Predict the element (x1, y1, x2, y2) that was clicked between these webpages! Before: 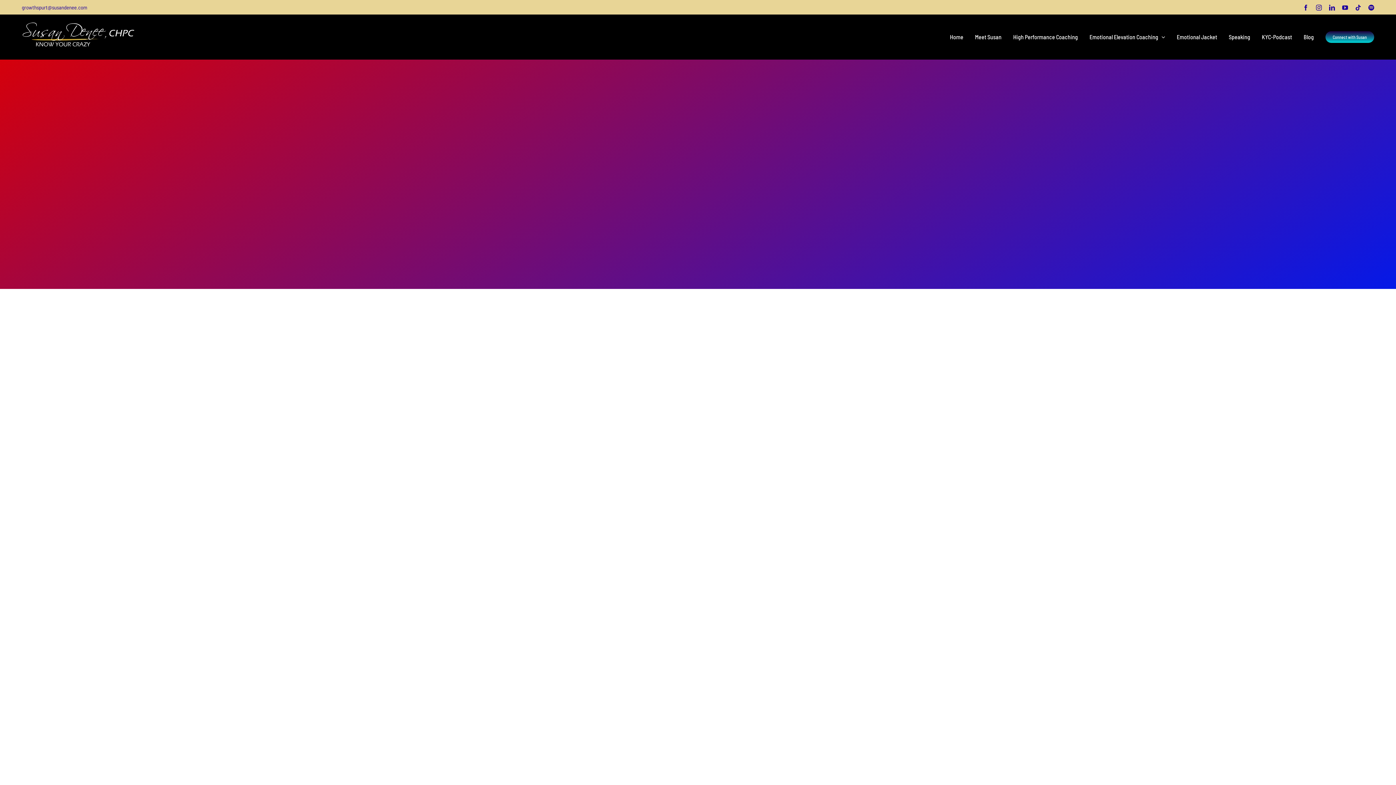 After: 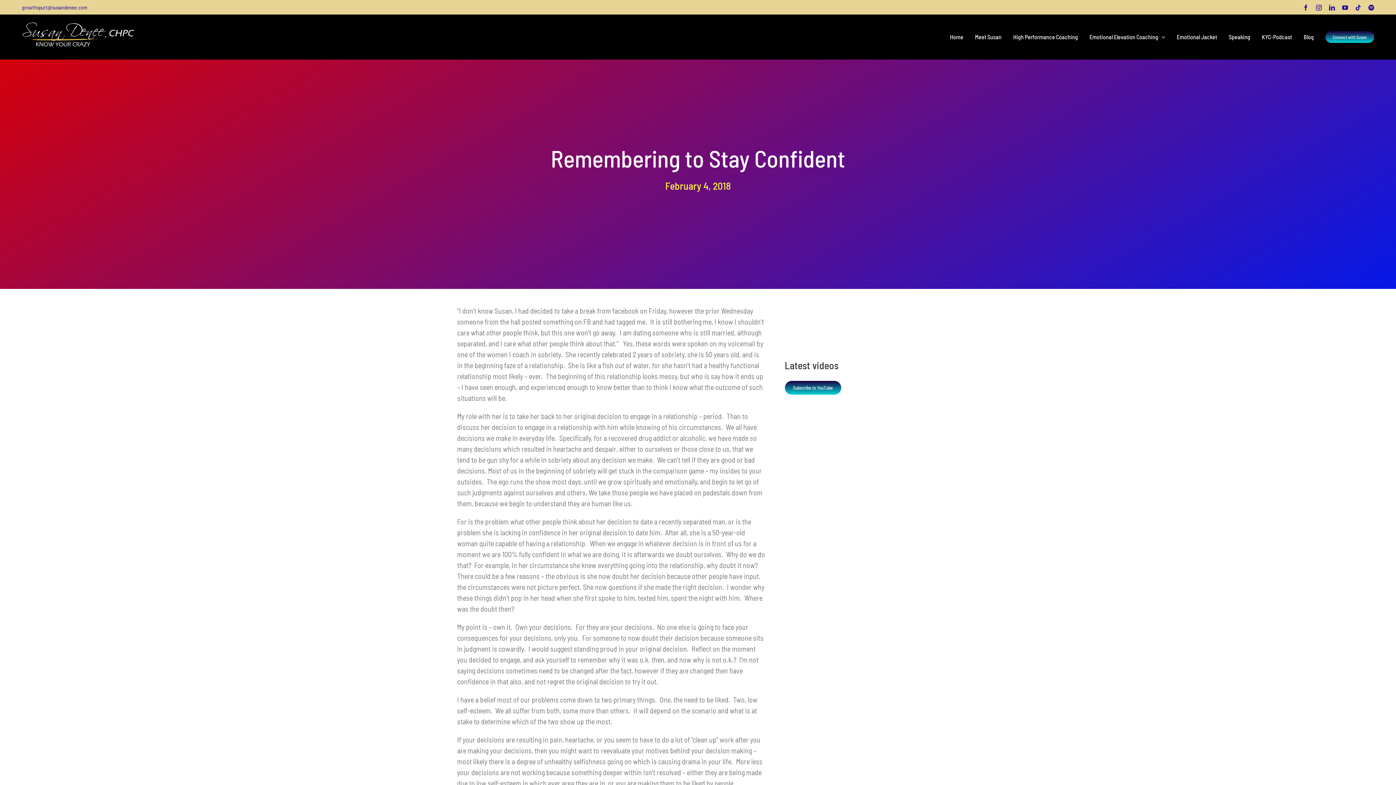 Action: bbox: (21, 3, 87, 10) label: growthspurt@susandenee.com